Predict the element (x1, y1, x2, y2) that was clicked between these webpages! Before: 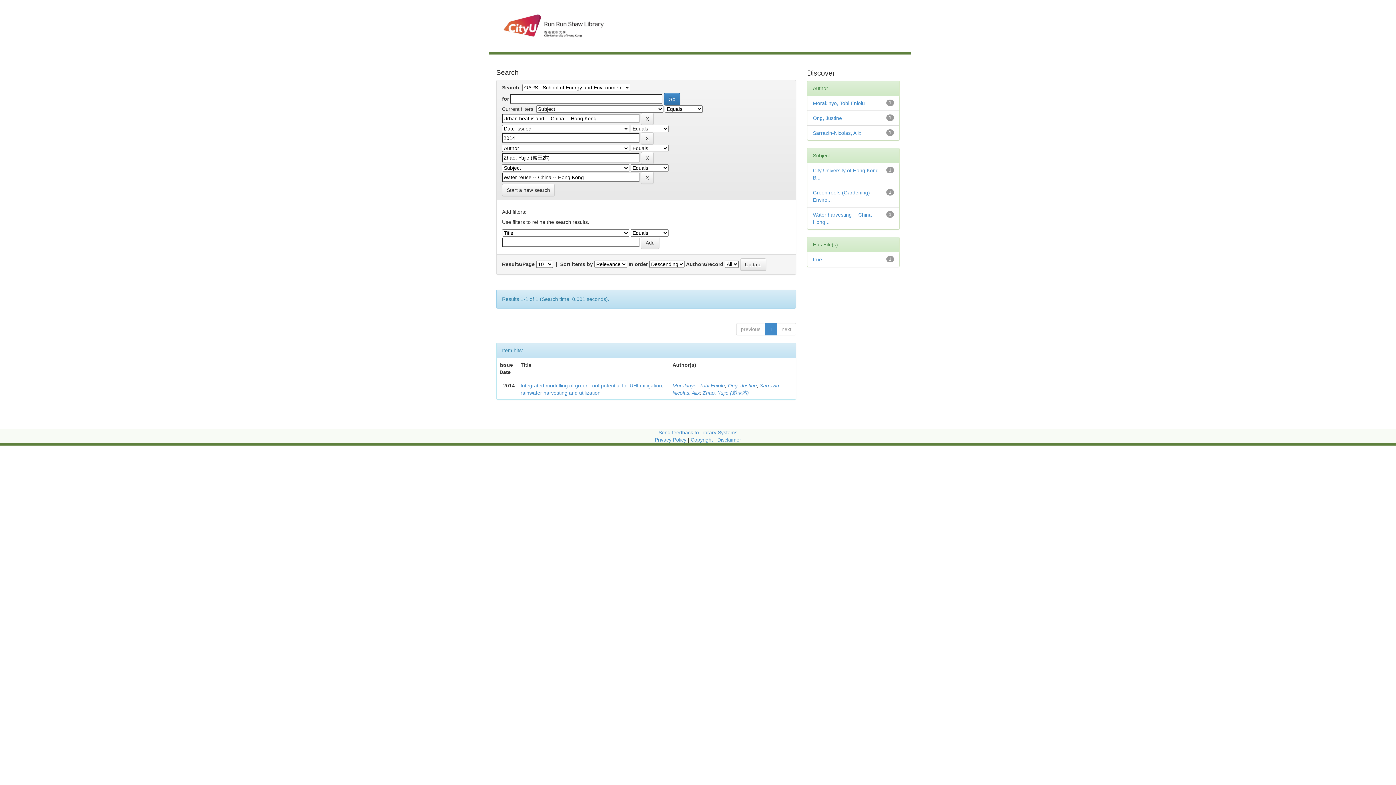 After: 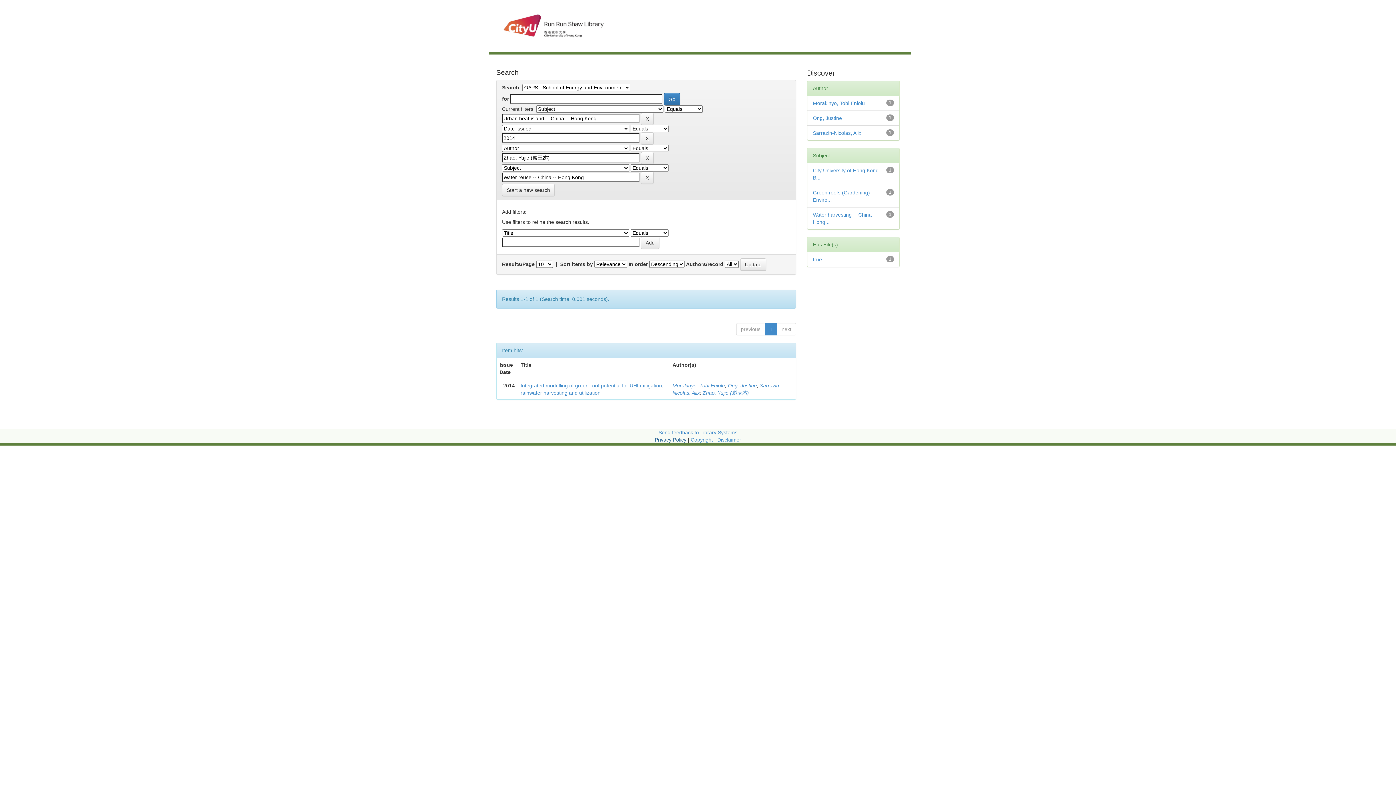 Action: bbox: (654, 437, 686, 443) label: Privacy Policy